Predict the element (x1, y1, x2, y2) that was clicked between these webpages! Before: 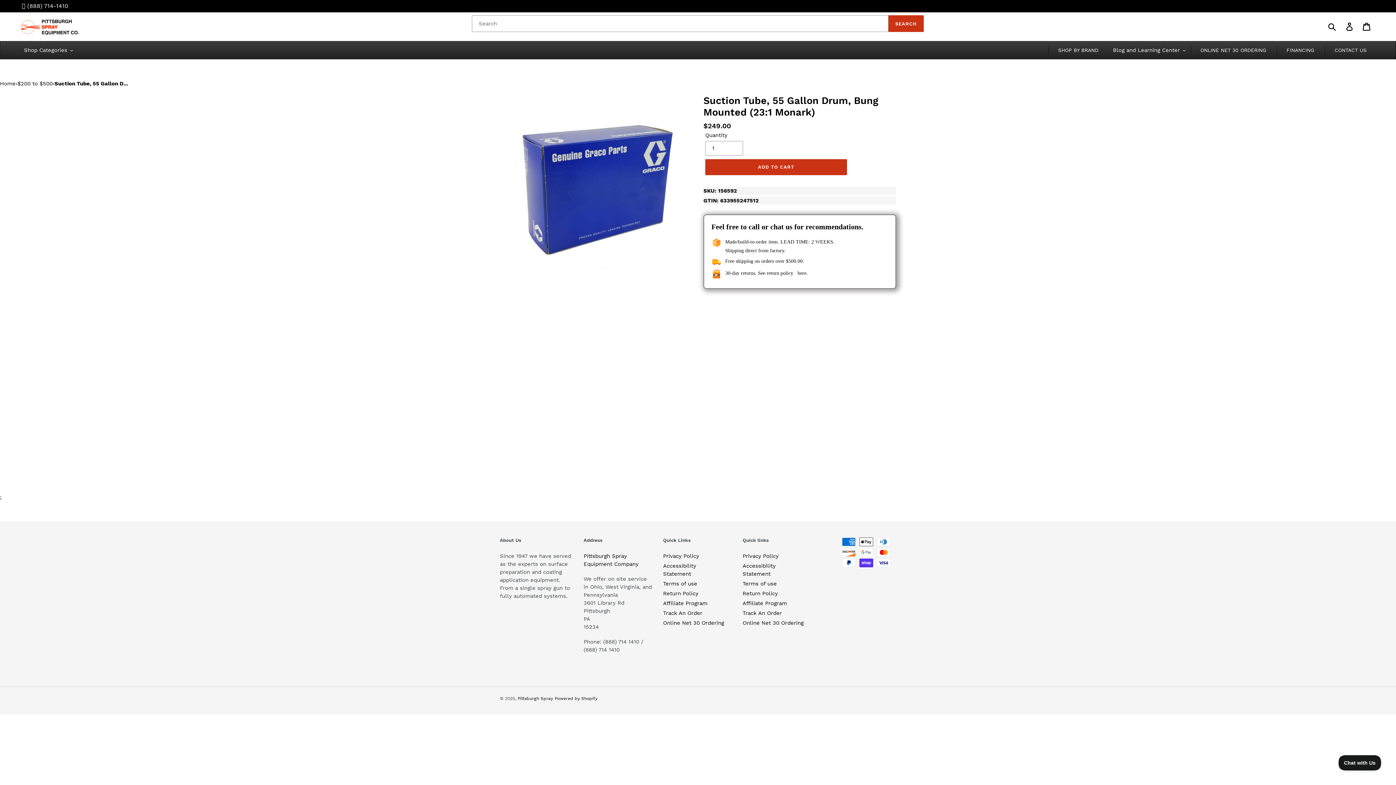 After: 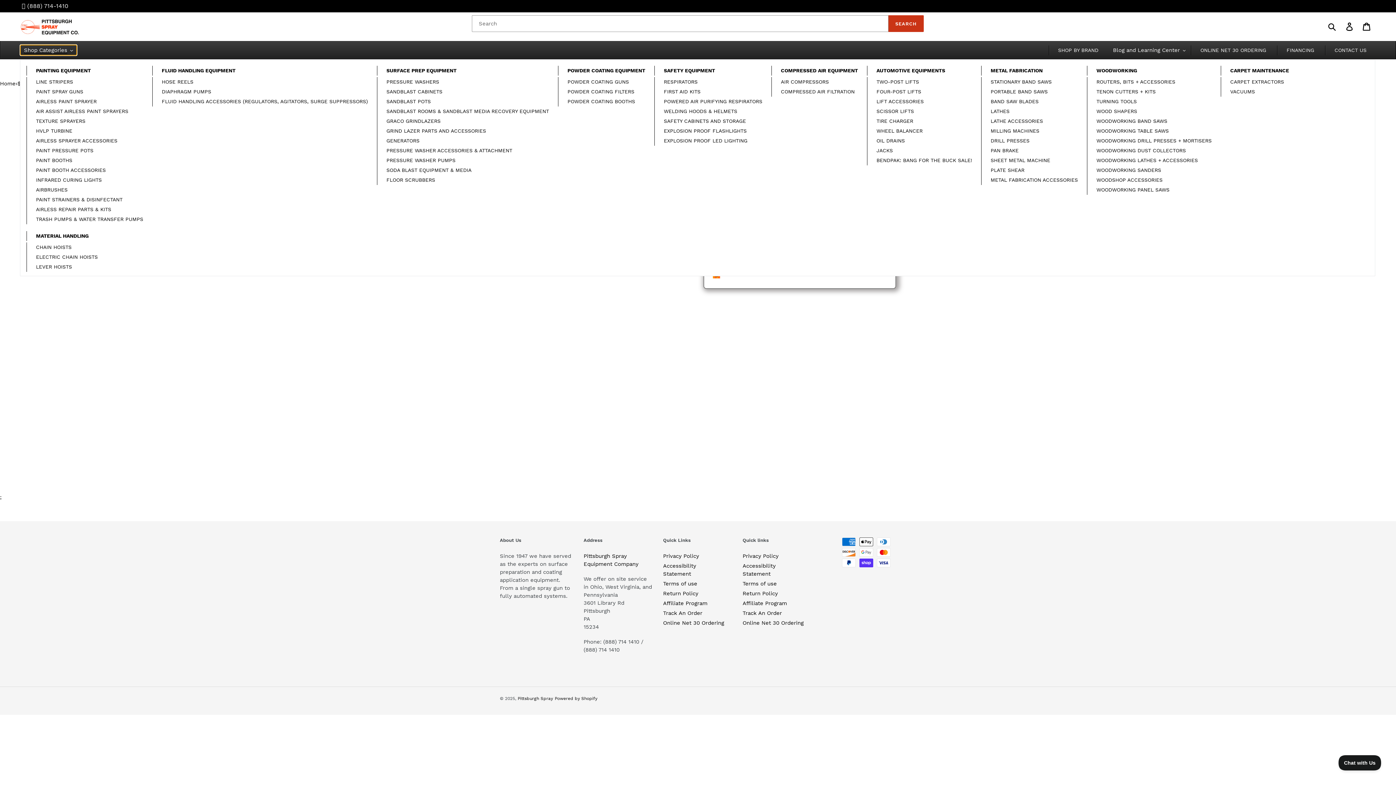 Action: bbox: (20, 45, 76, 55) label: Shop Categories